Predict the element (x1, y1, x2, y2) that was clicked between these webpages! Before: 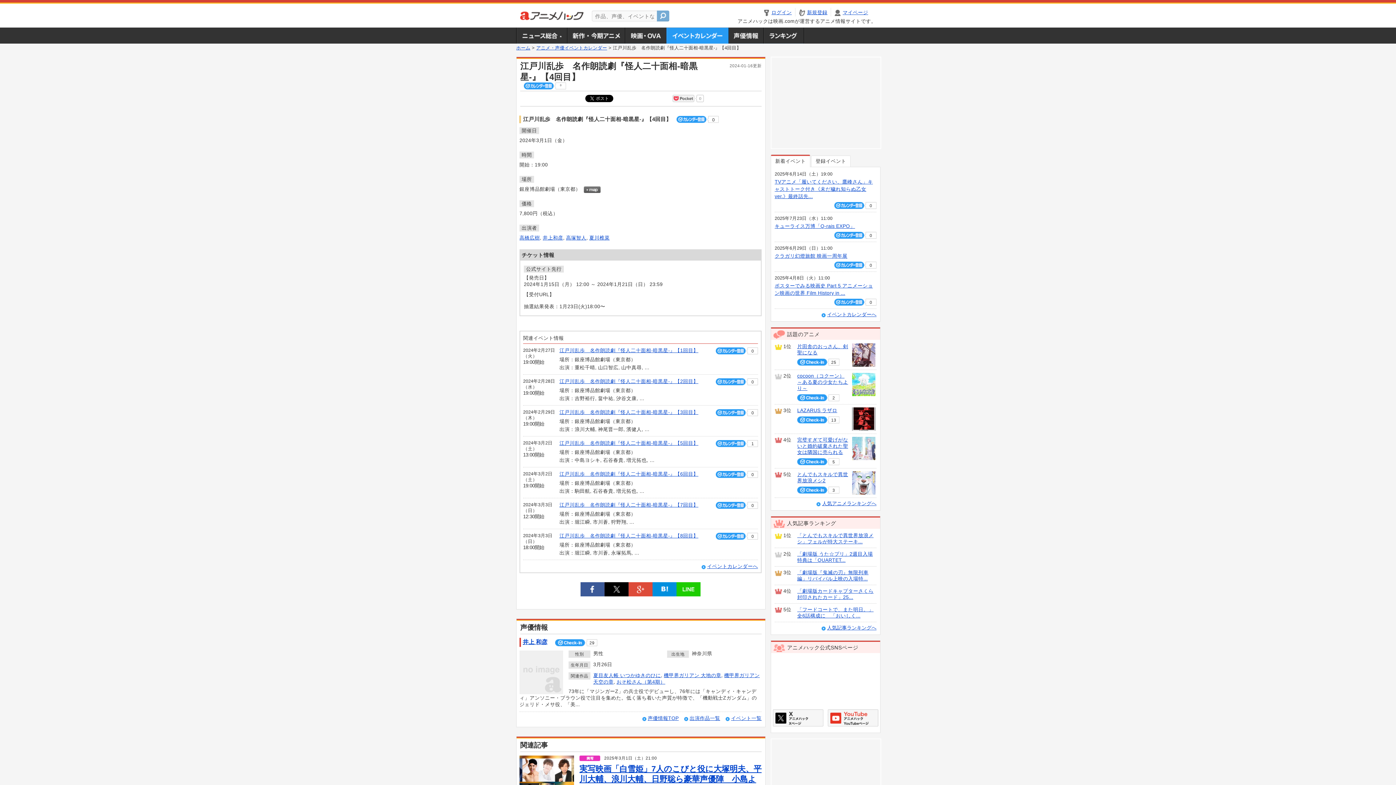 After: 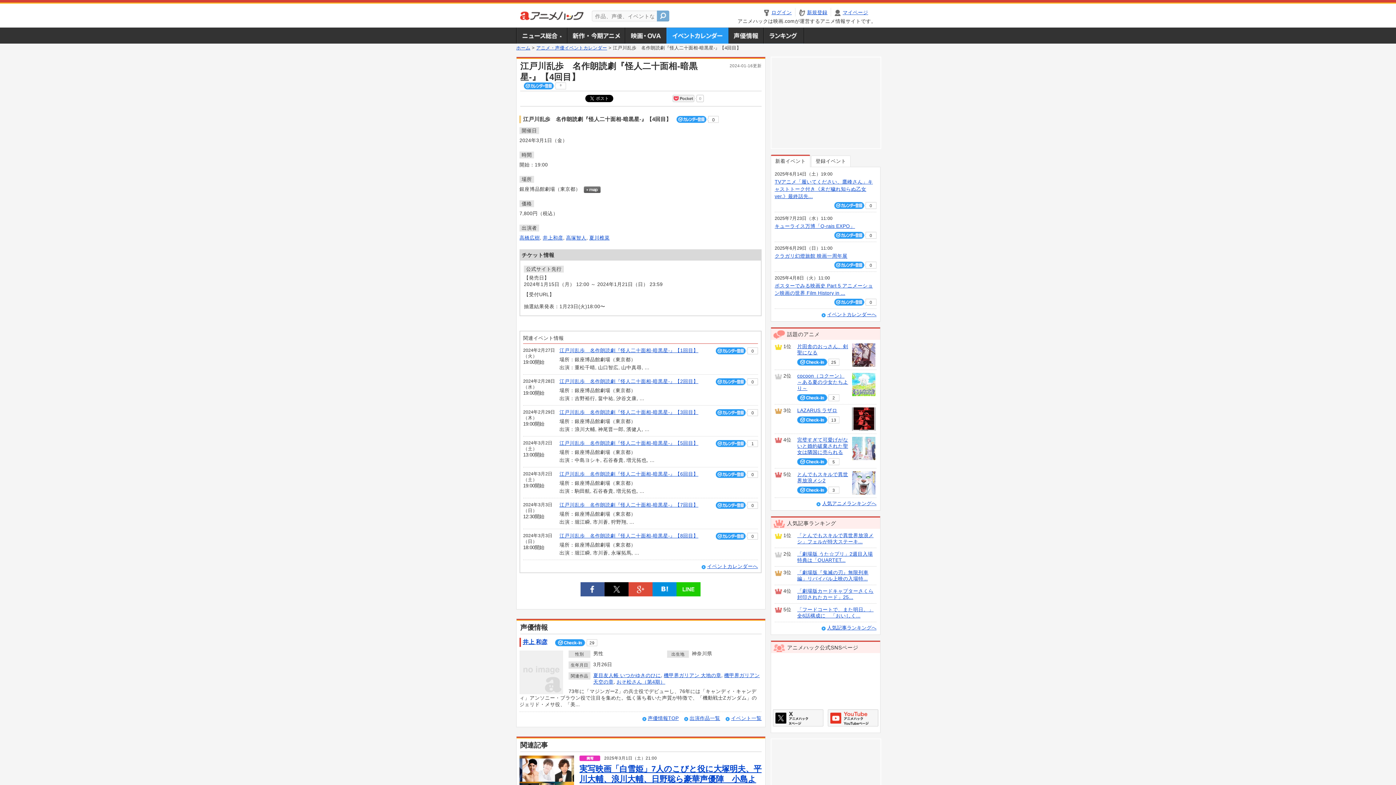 Action: bbox: (716, 378, 746, 385)